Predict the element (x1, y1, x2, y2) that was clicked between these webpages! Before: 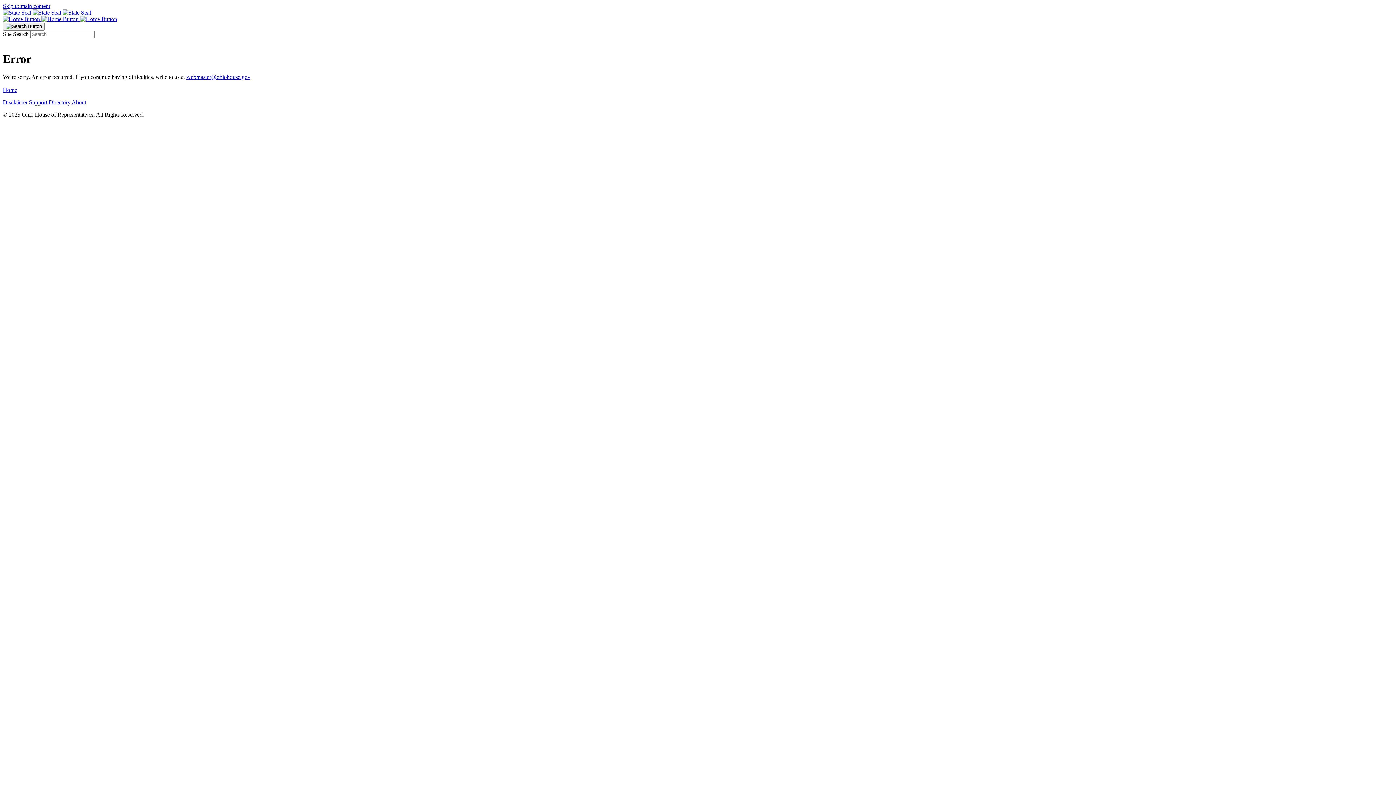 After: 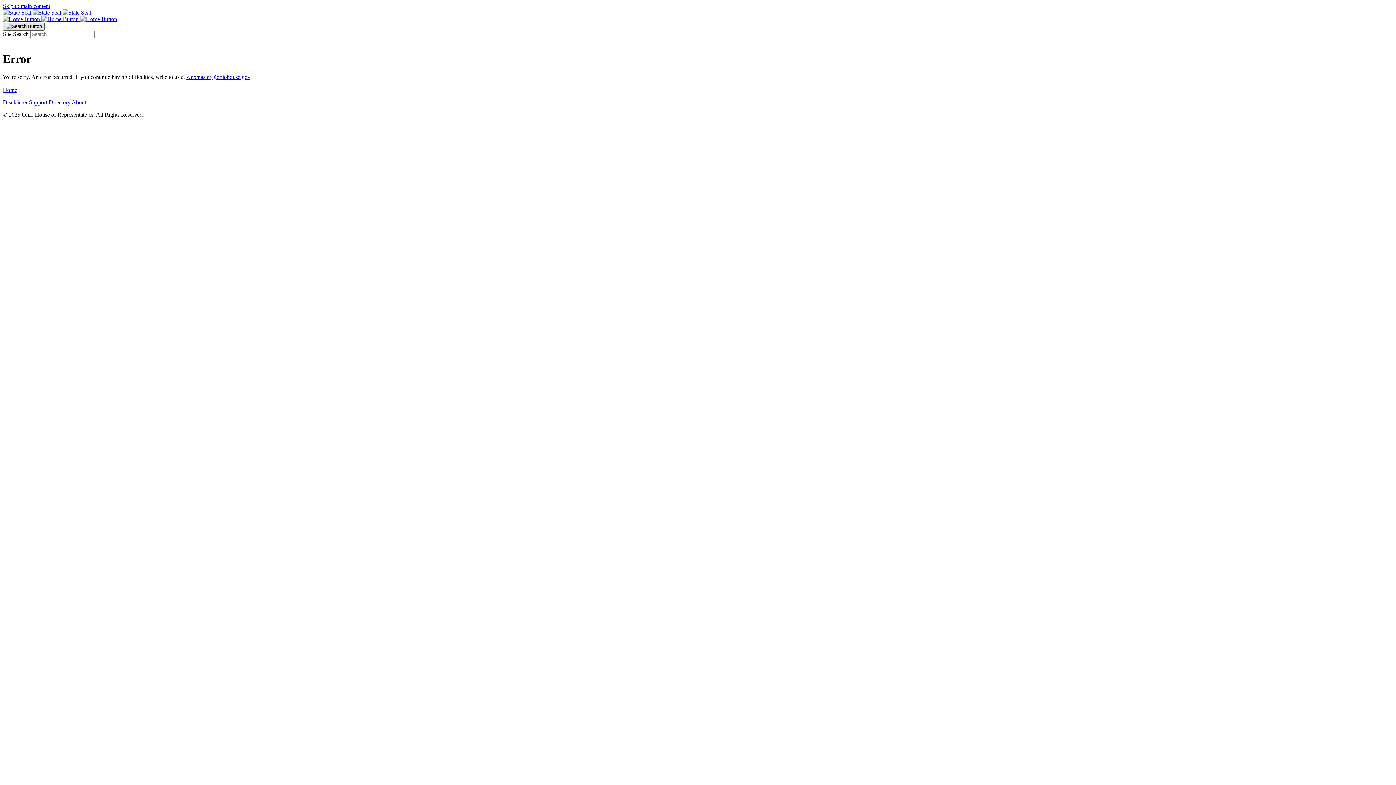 Action: bbox: (2, 22, 44, 30)